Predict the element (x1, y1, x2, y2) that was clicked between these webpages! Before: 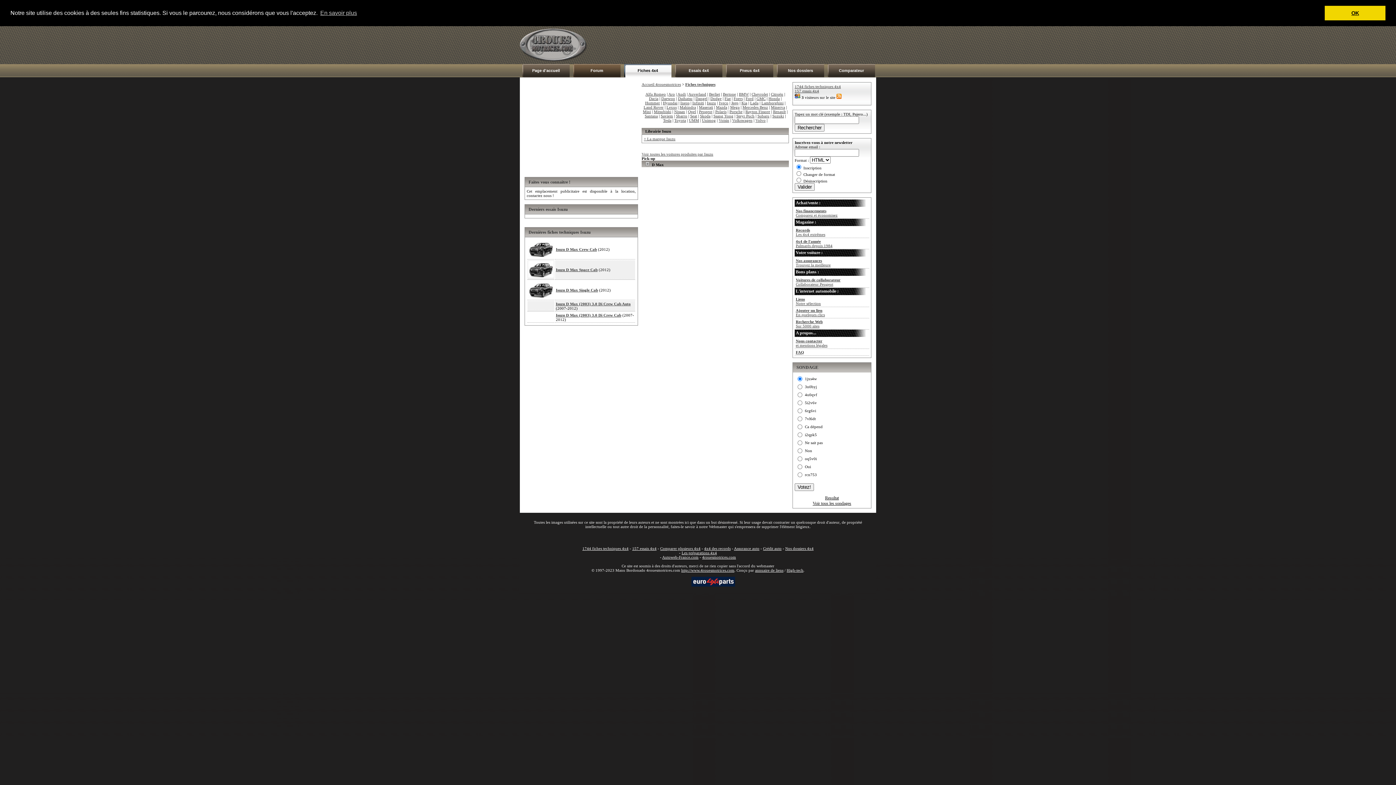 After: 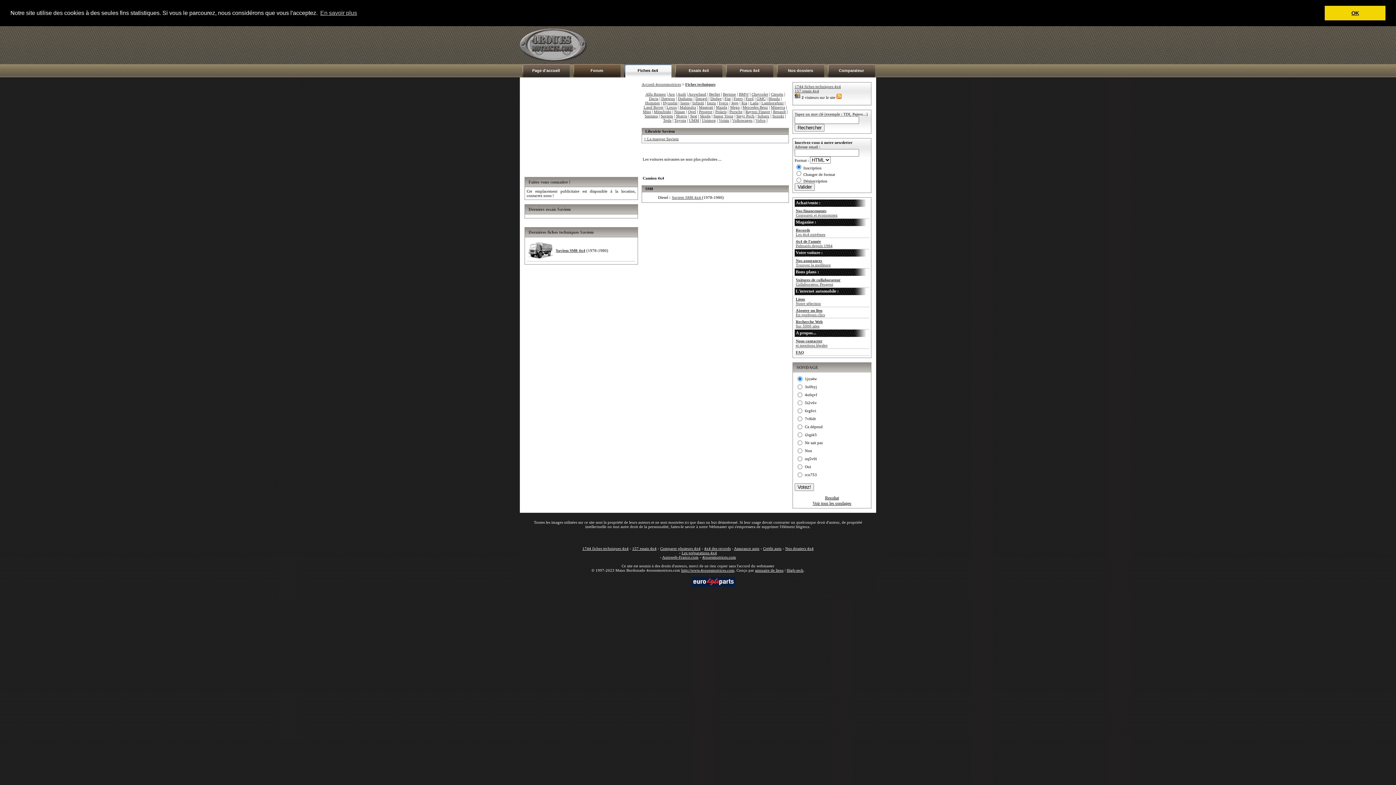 Action: label: Saviem bbox: (660, 113, 673, 118)